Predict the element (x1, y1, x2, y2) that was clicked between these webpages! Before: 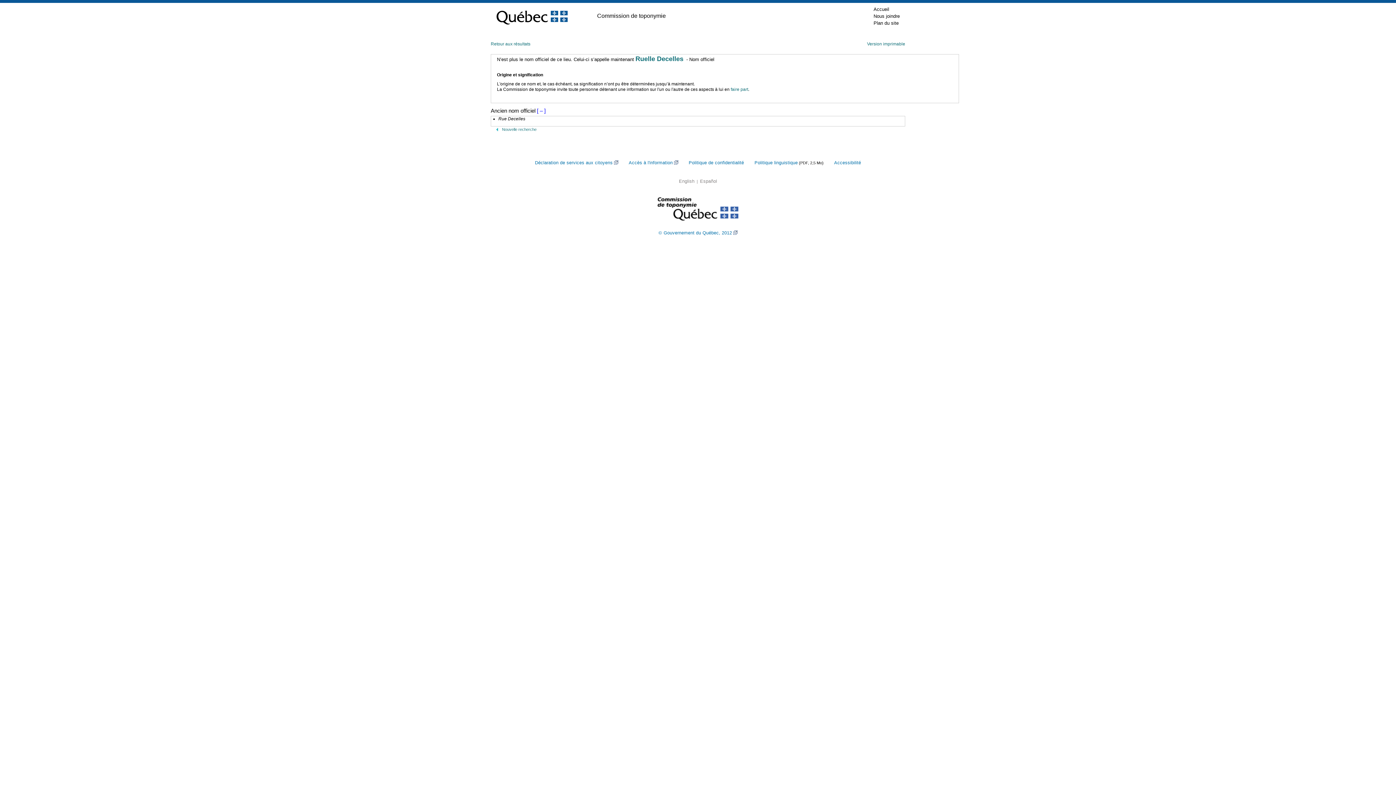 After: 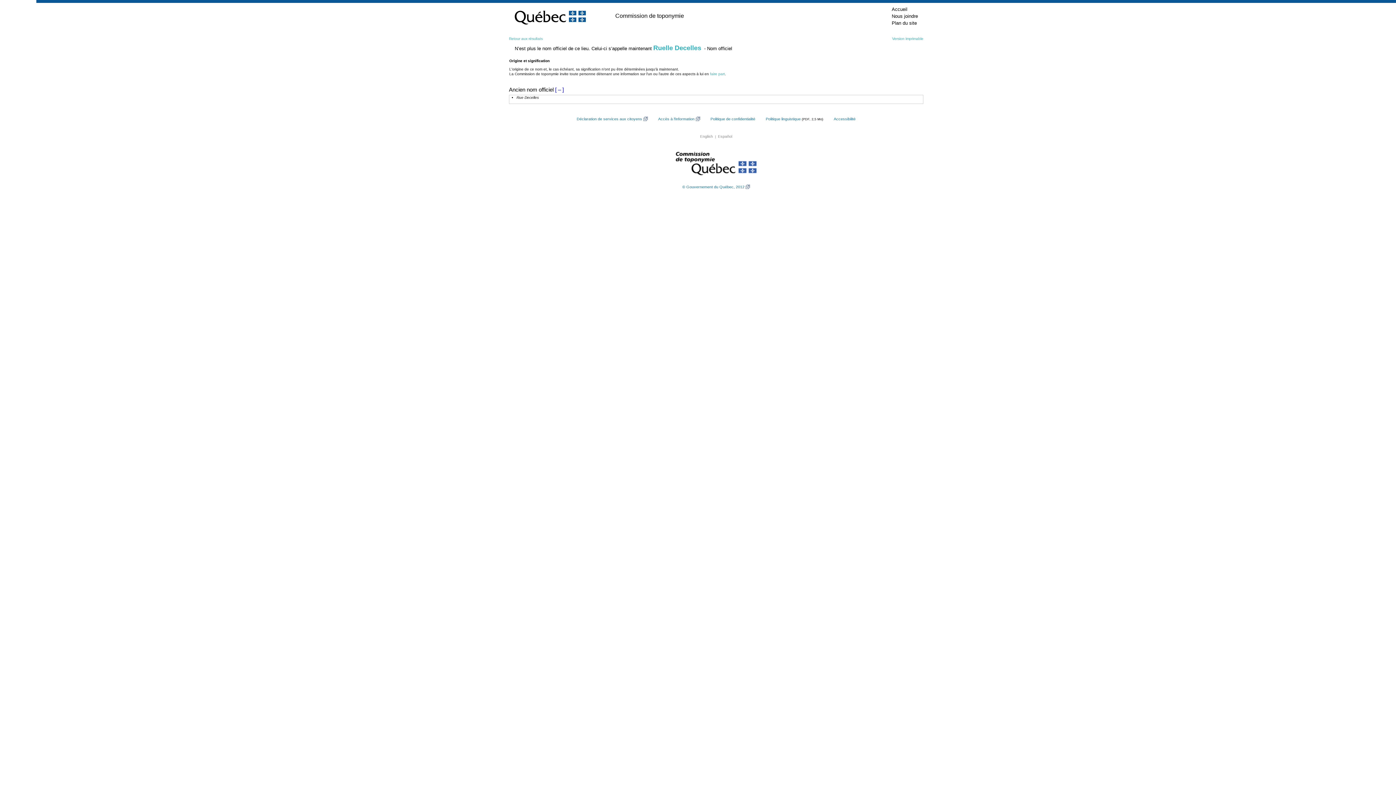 Action: label: Version imprimable bbox: (867, 41, 905, 46)